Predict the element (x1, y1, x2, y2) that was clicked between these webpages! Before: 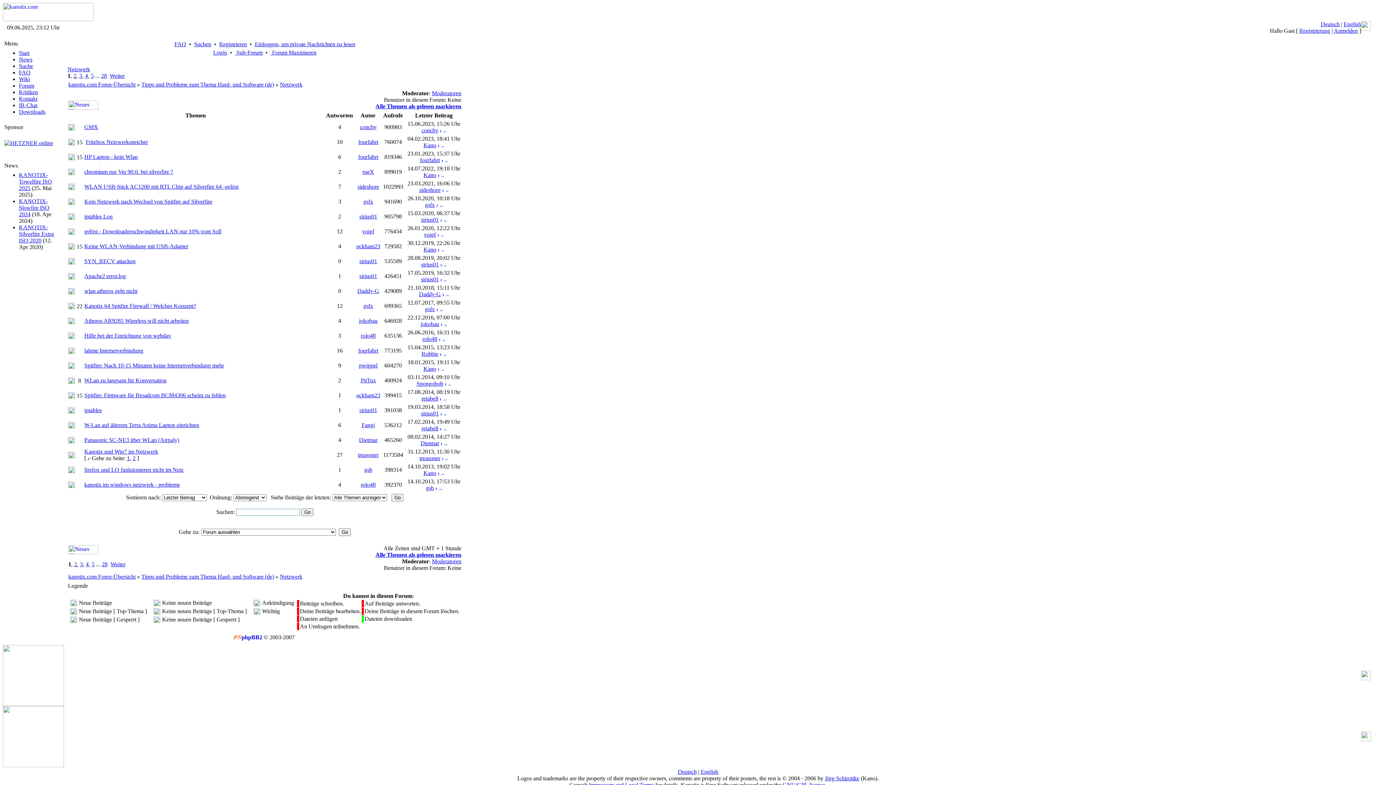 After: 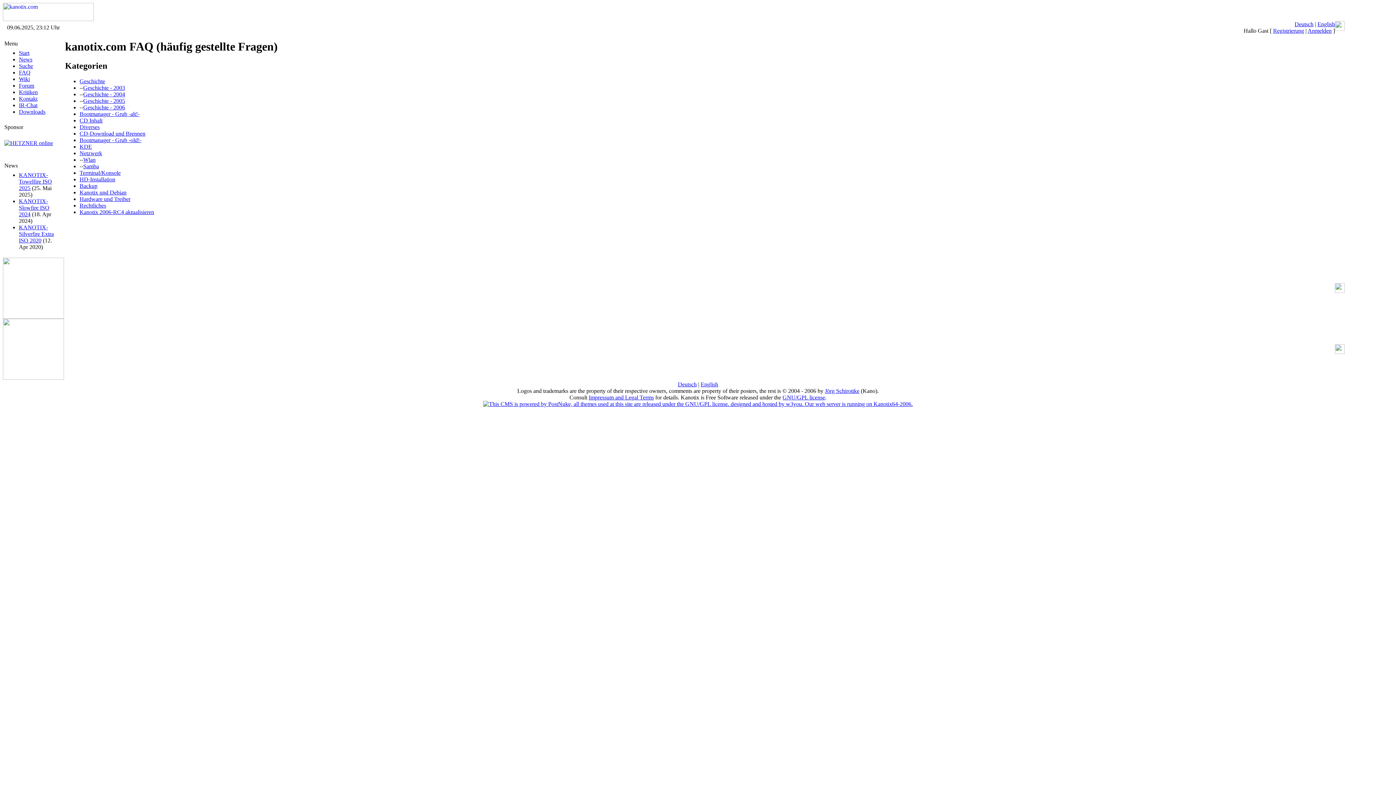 Action: label: FAQ bbox: (18, 69, 30, 75)